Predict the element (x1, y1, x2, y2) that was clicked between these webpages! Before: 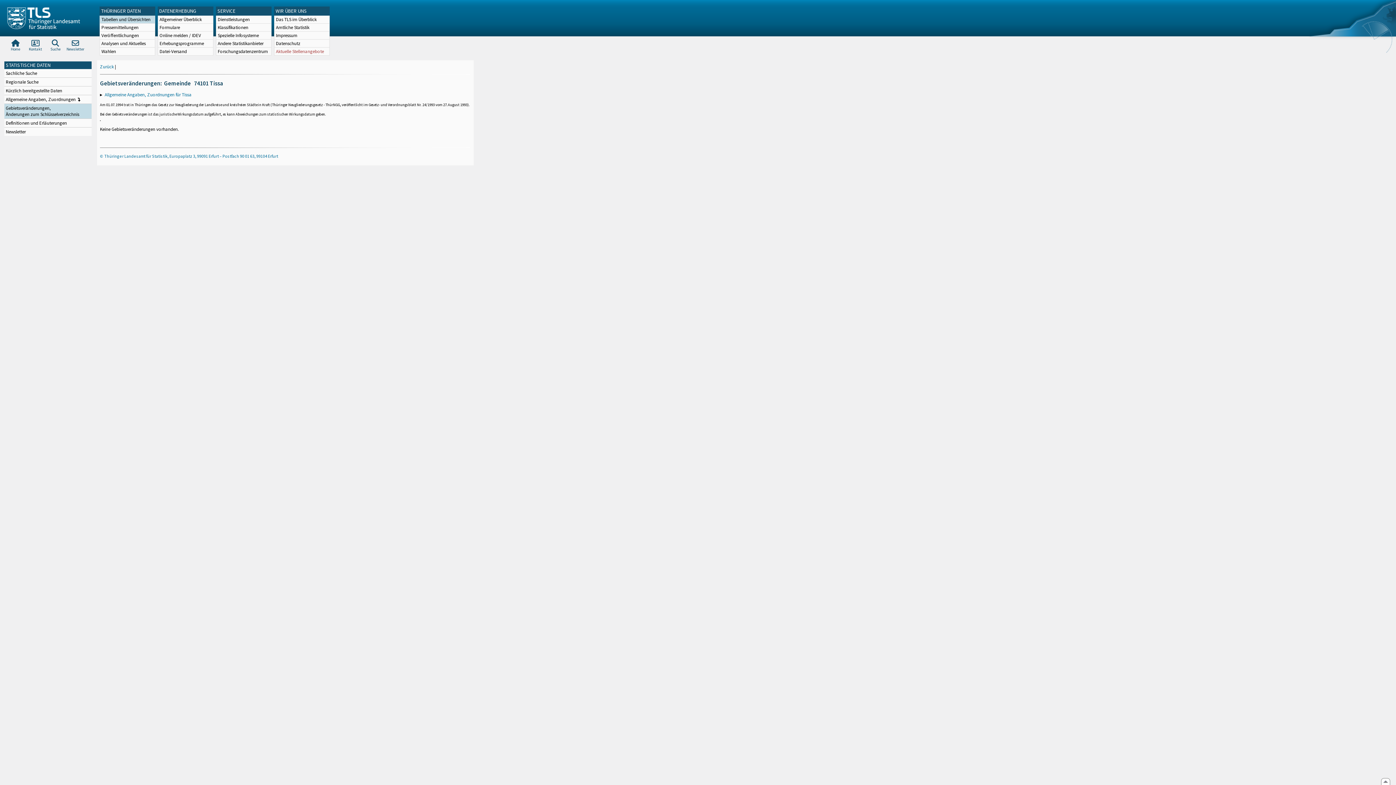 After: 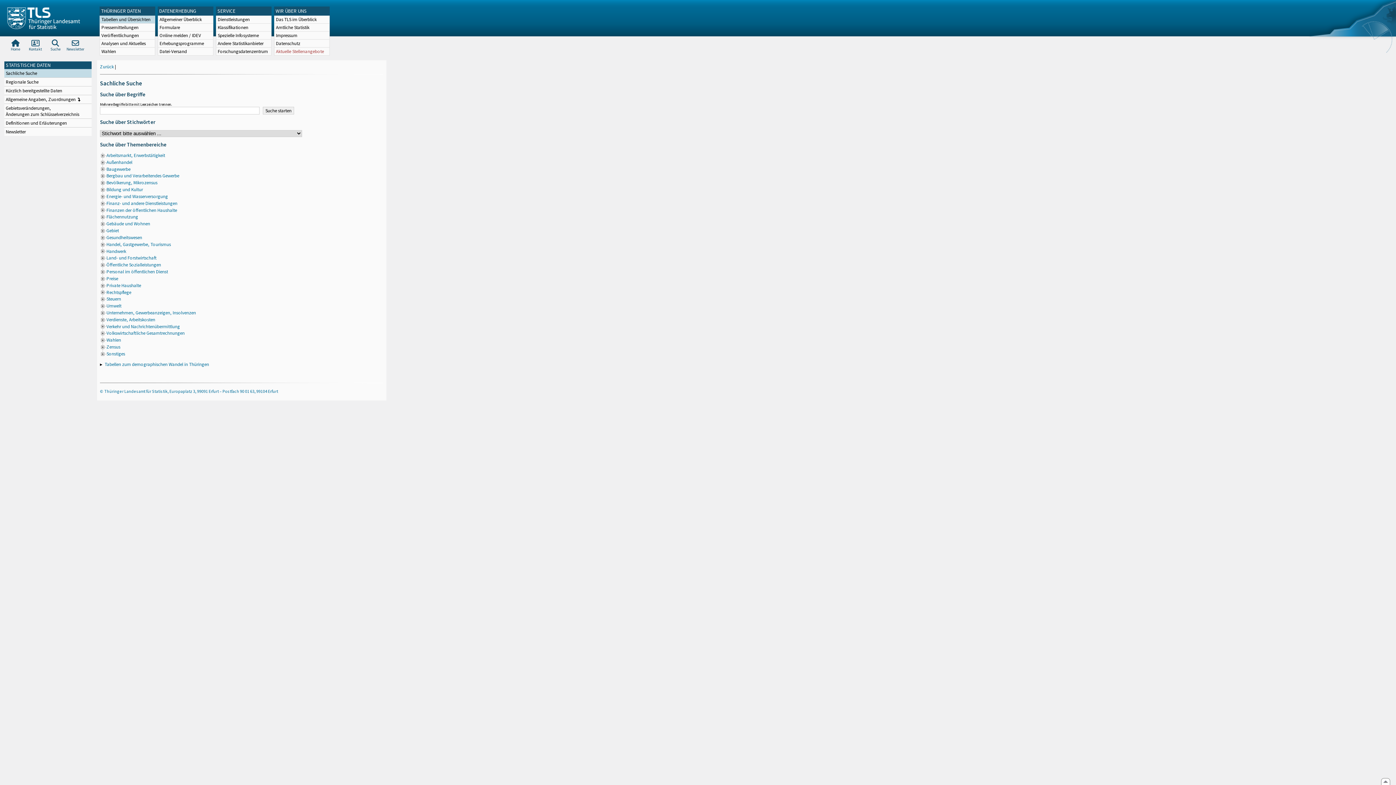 Action: bbox: (4, 69, 91, 77) label: Sachliche Suche
.